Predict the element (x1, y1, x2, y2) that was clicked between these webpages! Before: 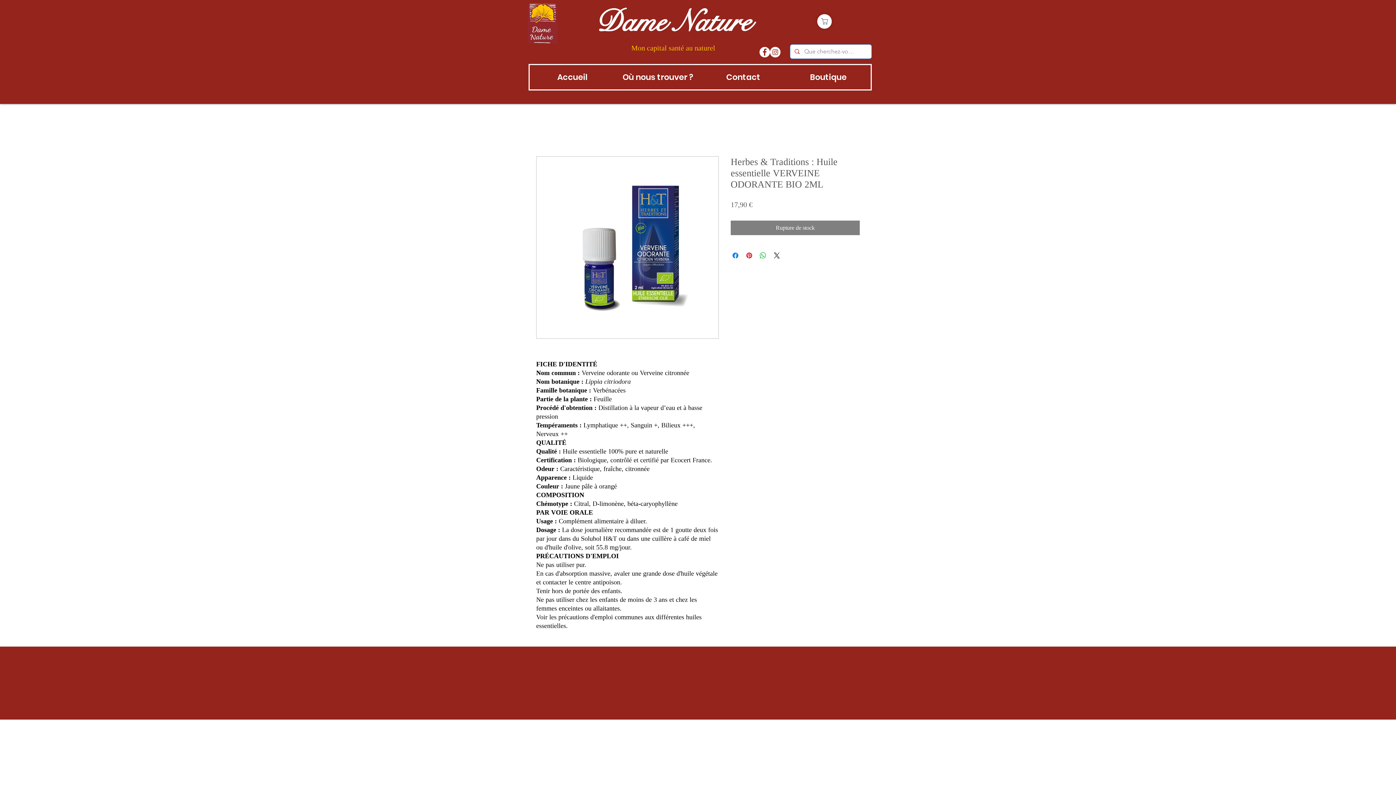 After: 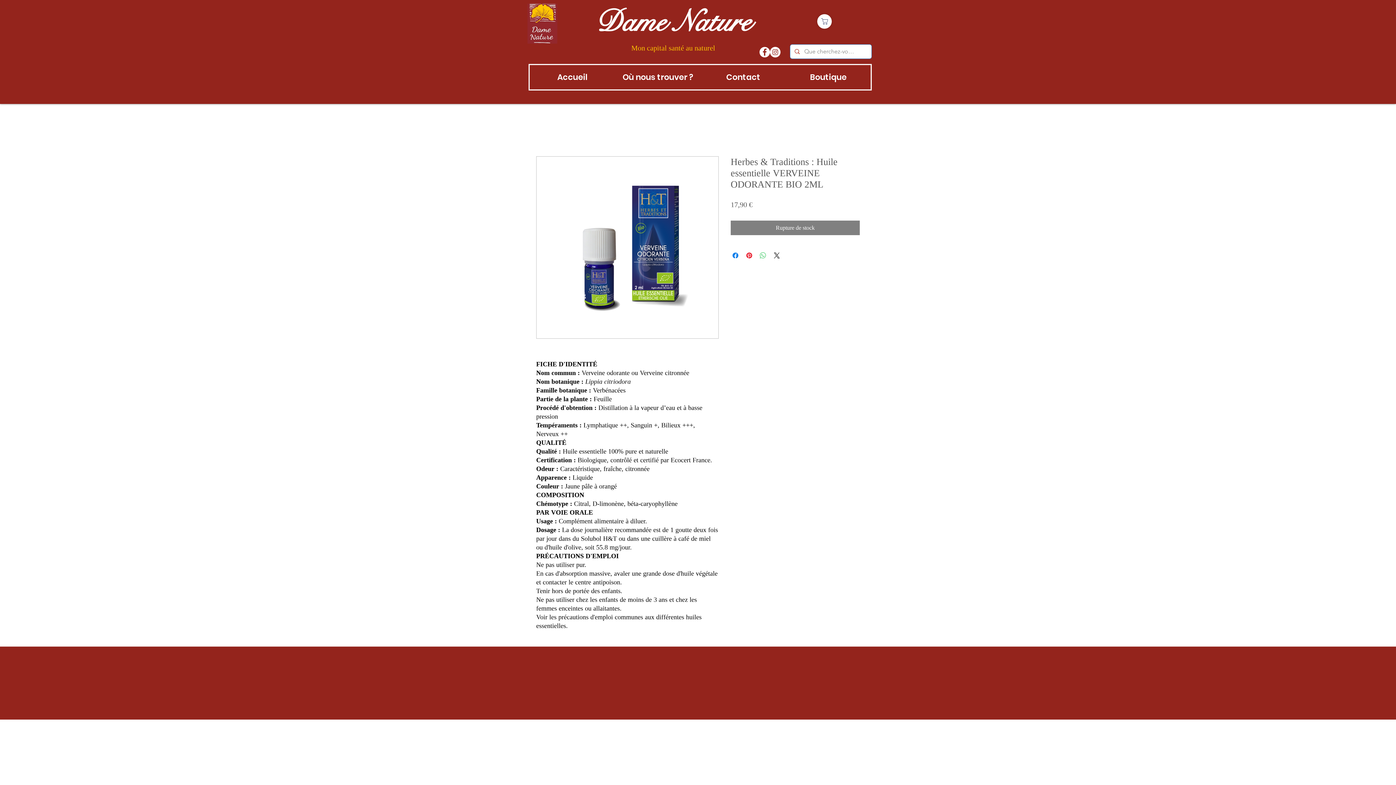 Action: label: Partager sur WhatsApp bbox: (758, 251, 767, 260)